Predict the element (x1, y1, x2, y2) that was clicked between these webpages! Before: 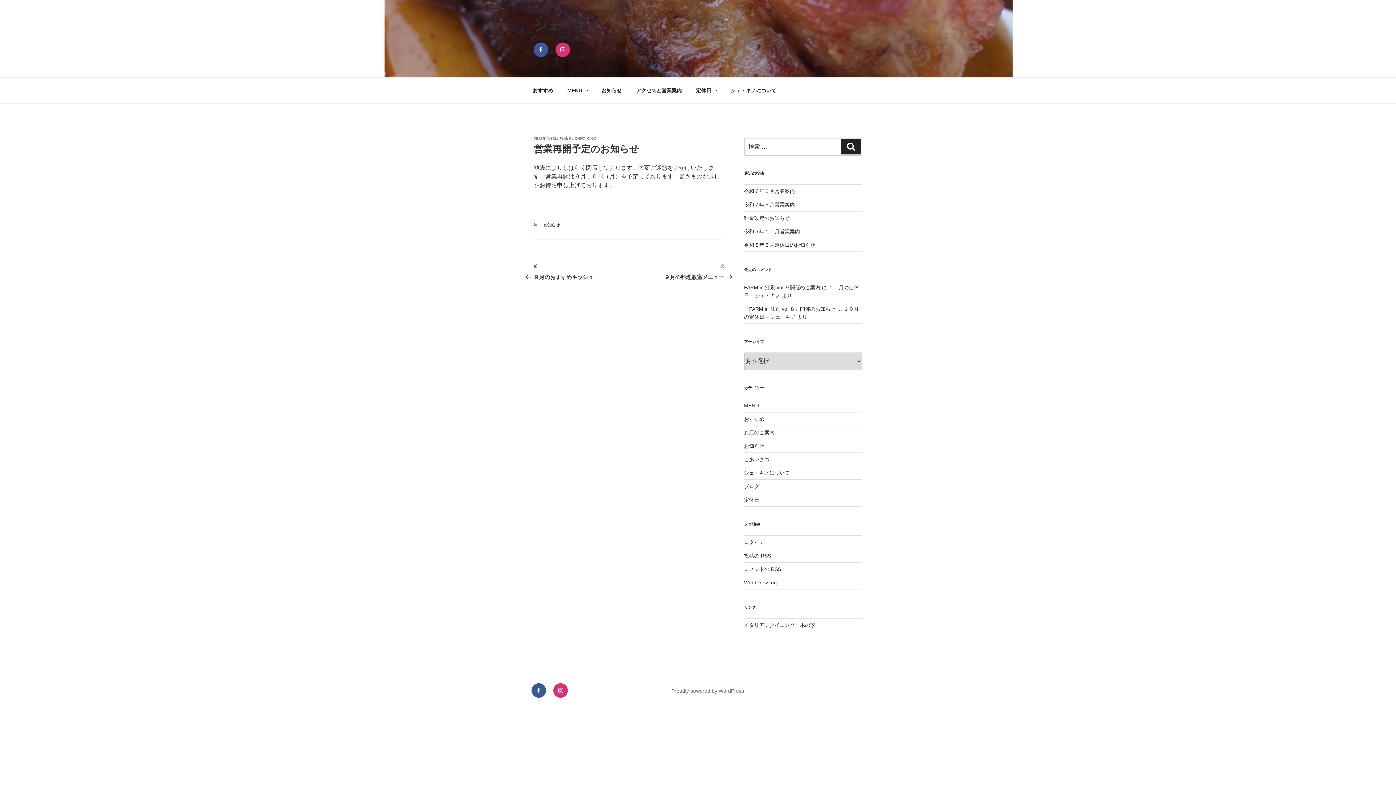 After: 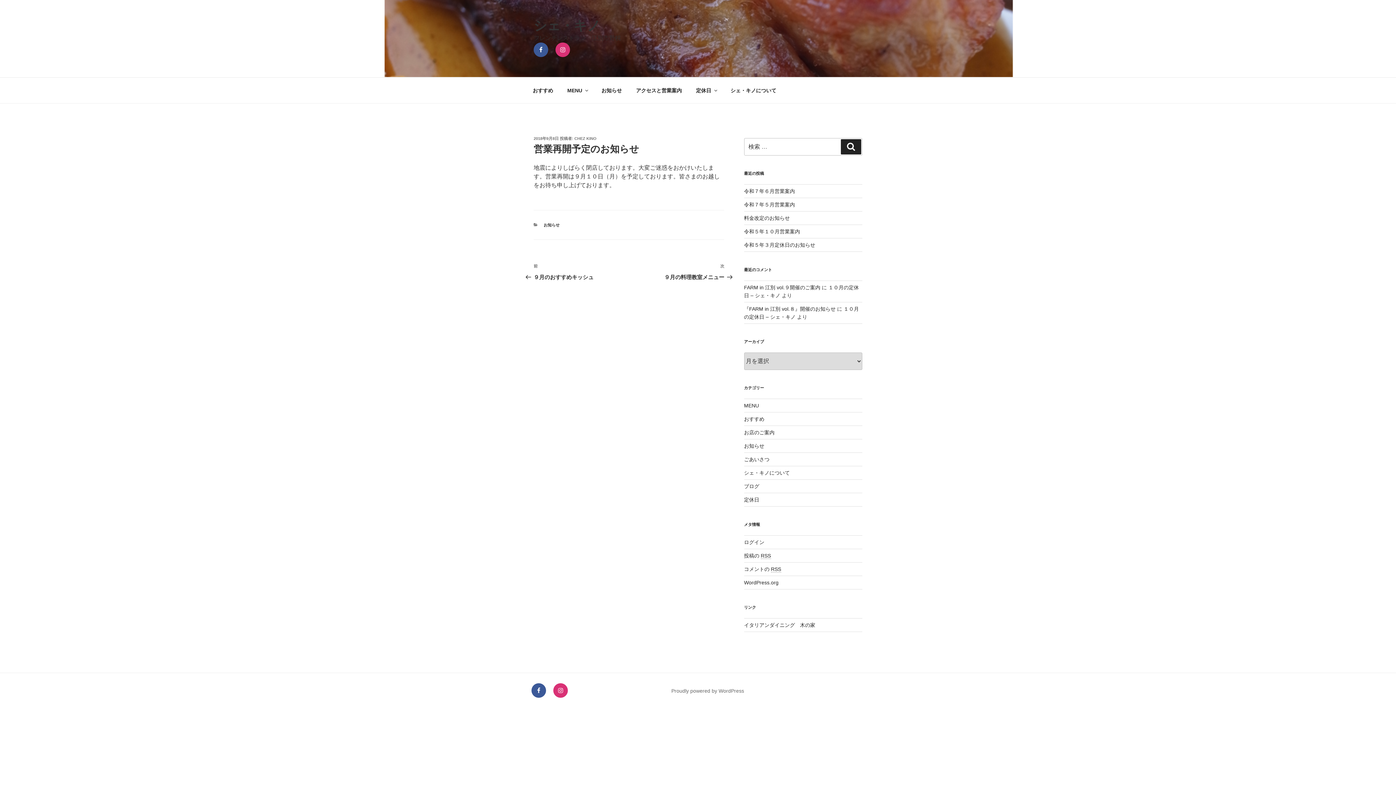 Action: bbox: (533, 136, 558, 140) label: 2018年9月8日